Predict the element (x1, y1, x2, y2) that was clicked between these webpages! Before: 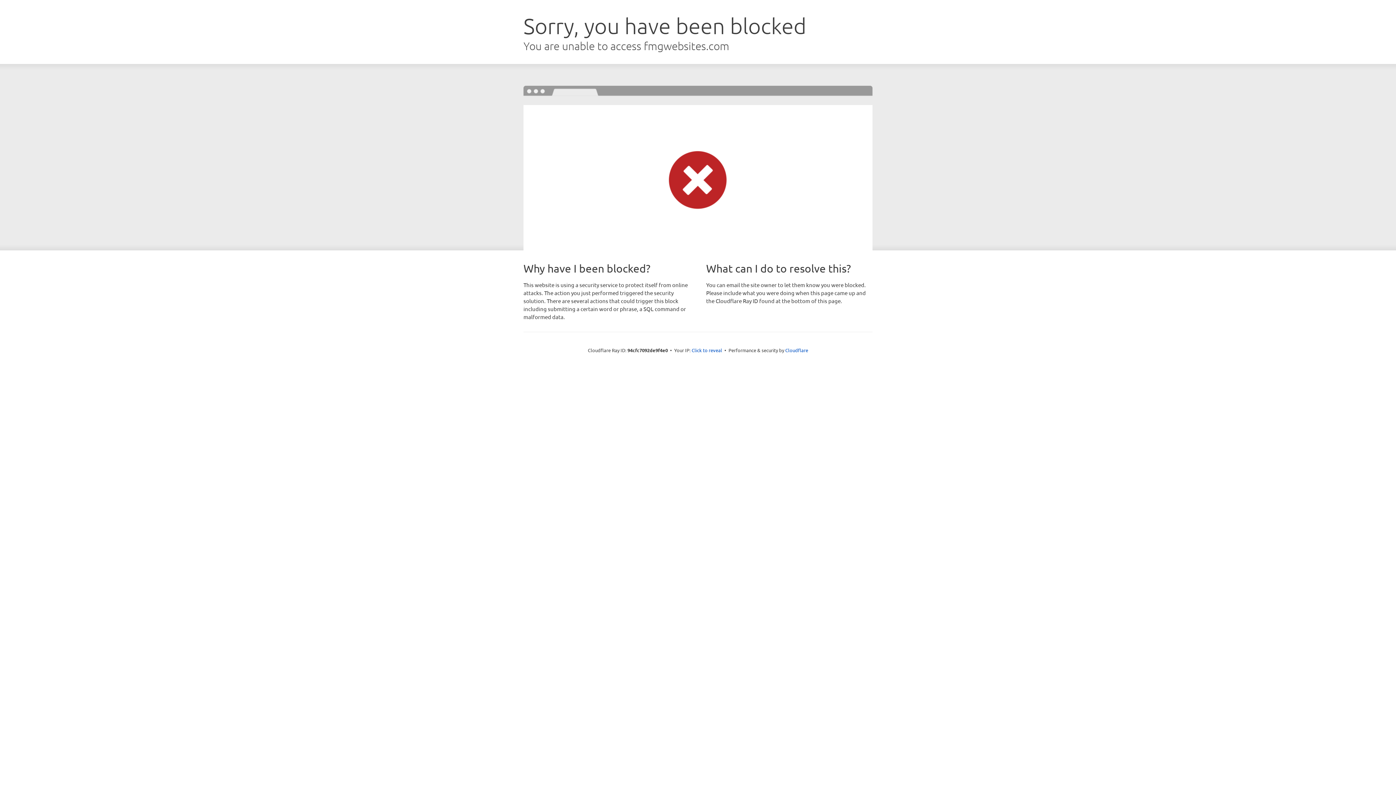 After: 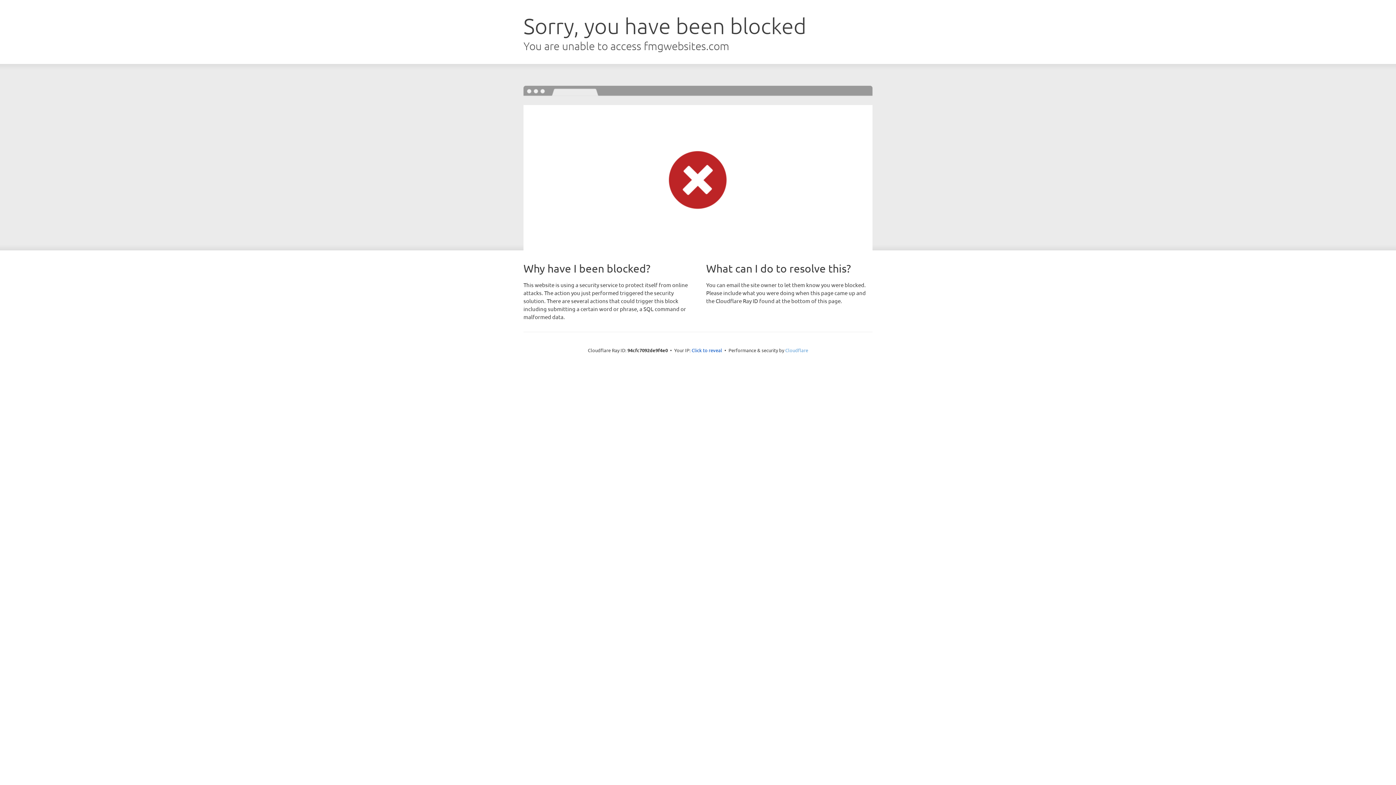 Action: label: Cloudflare bbox: (785, 347, 808, 353)